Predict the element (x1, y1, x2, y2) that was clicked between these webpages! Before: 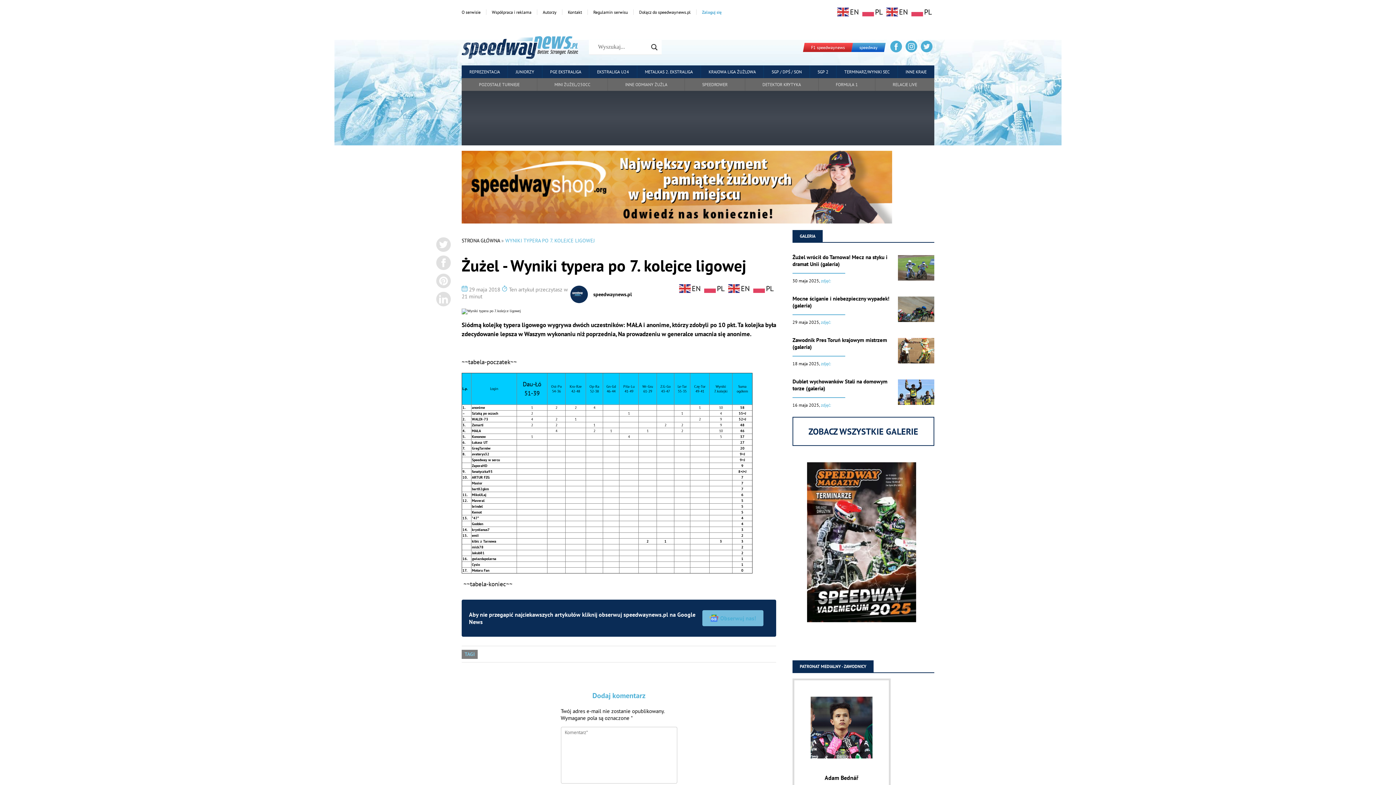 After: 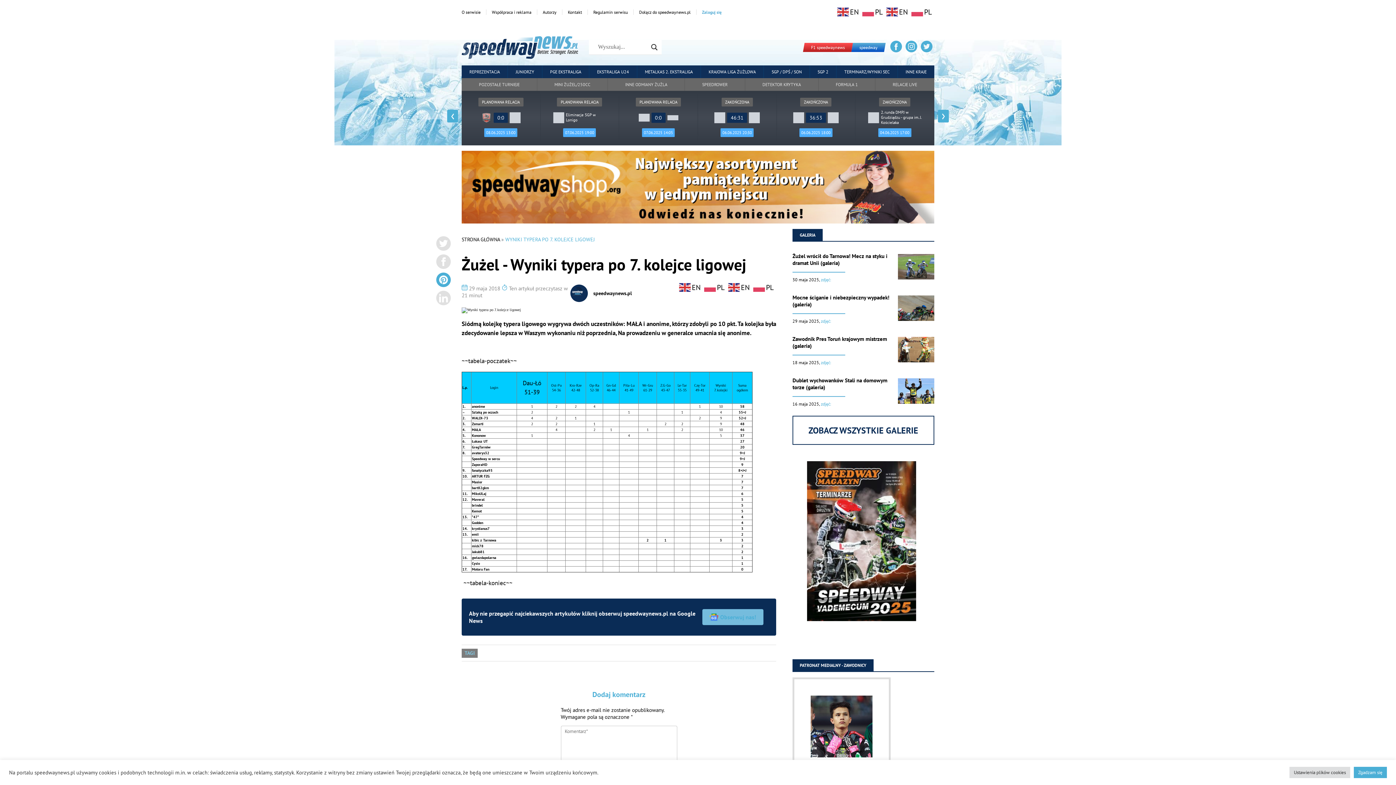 Action: bbox: (436, 273, 450, 288)